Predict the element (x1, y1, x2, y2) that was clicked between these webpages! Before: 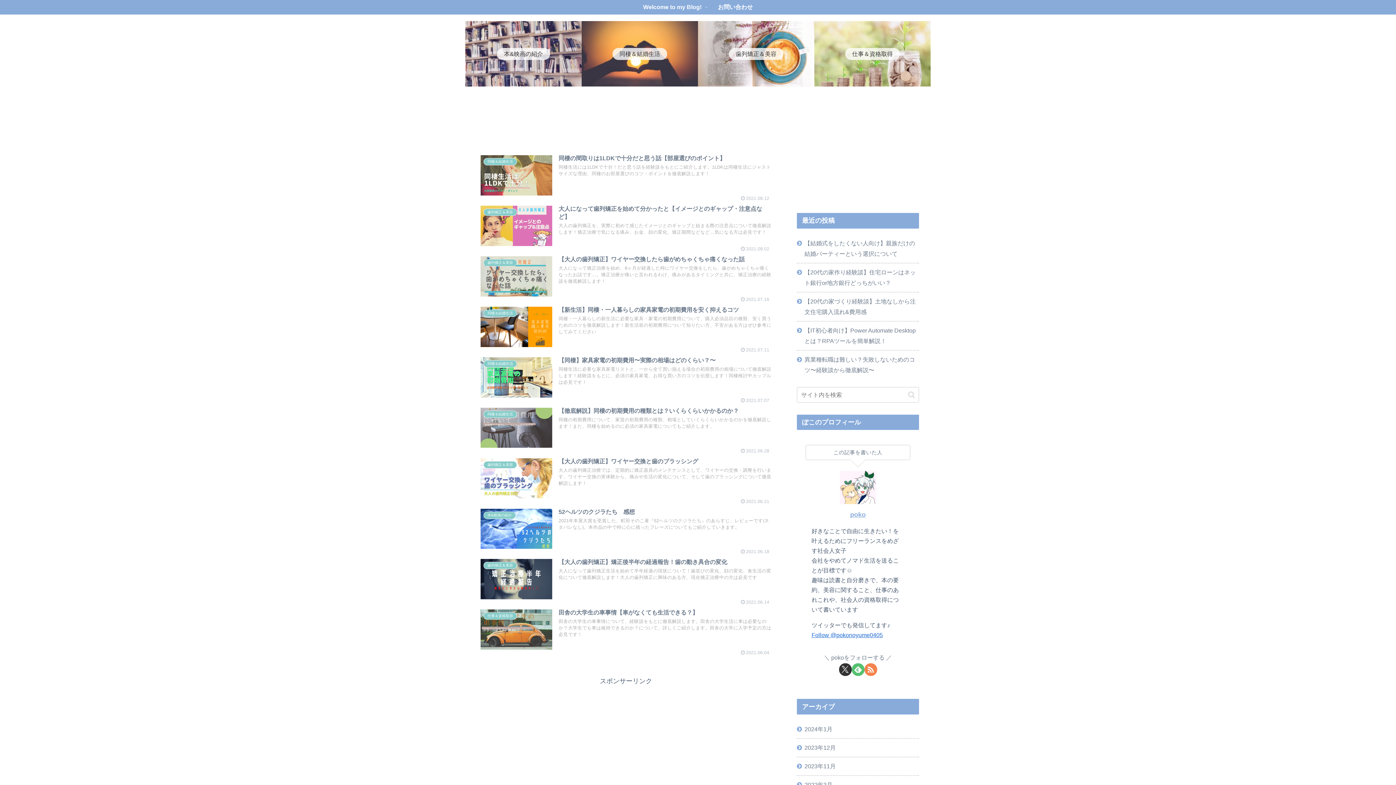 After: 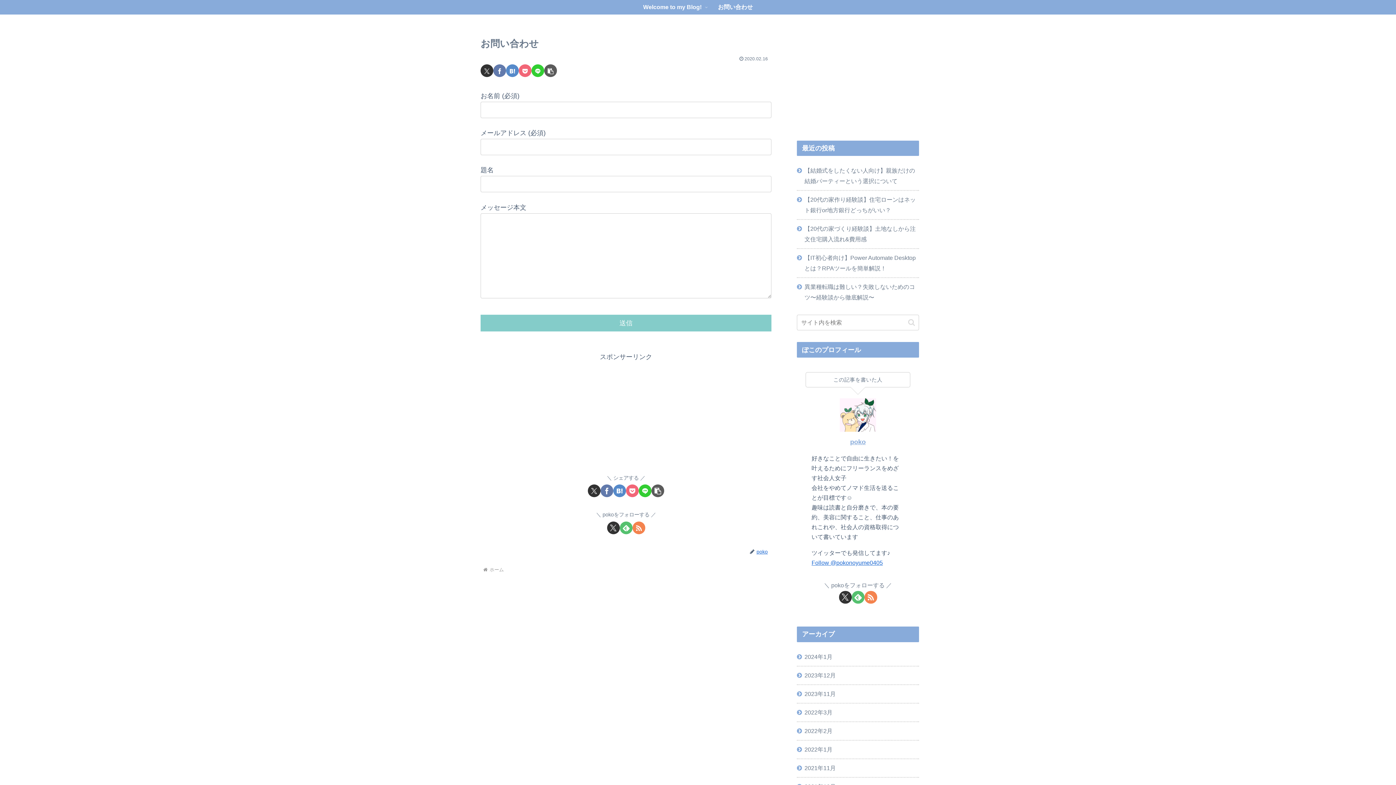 Action: label: お問い合わせ bbox: (710, 0, 761, 14)